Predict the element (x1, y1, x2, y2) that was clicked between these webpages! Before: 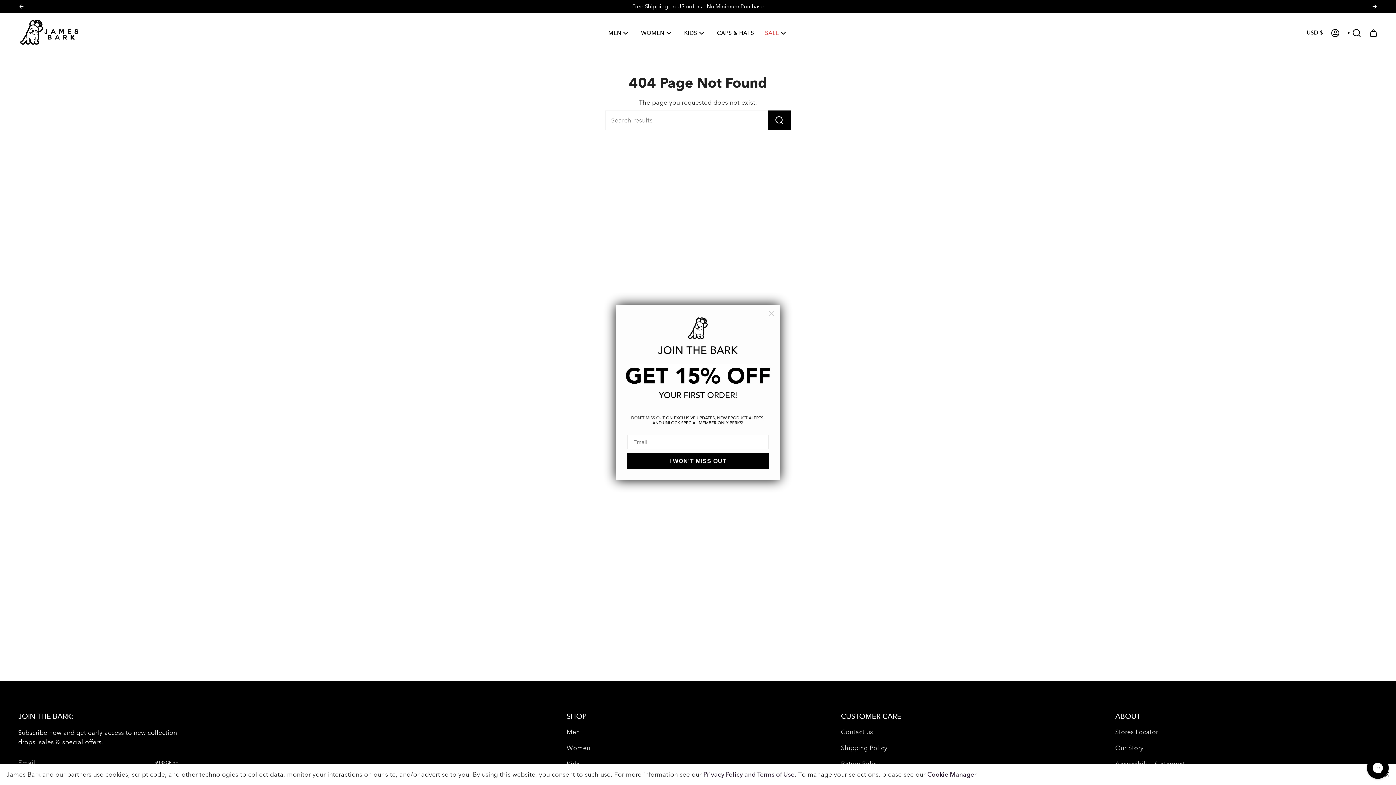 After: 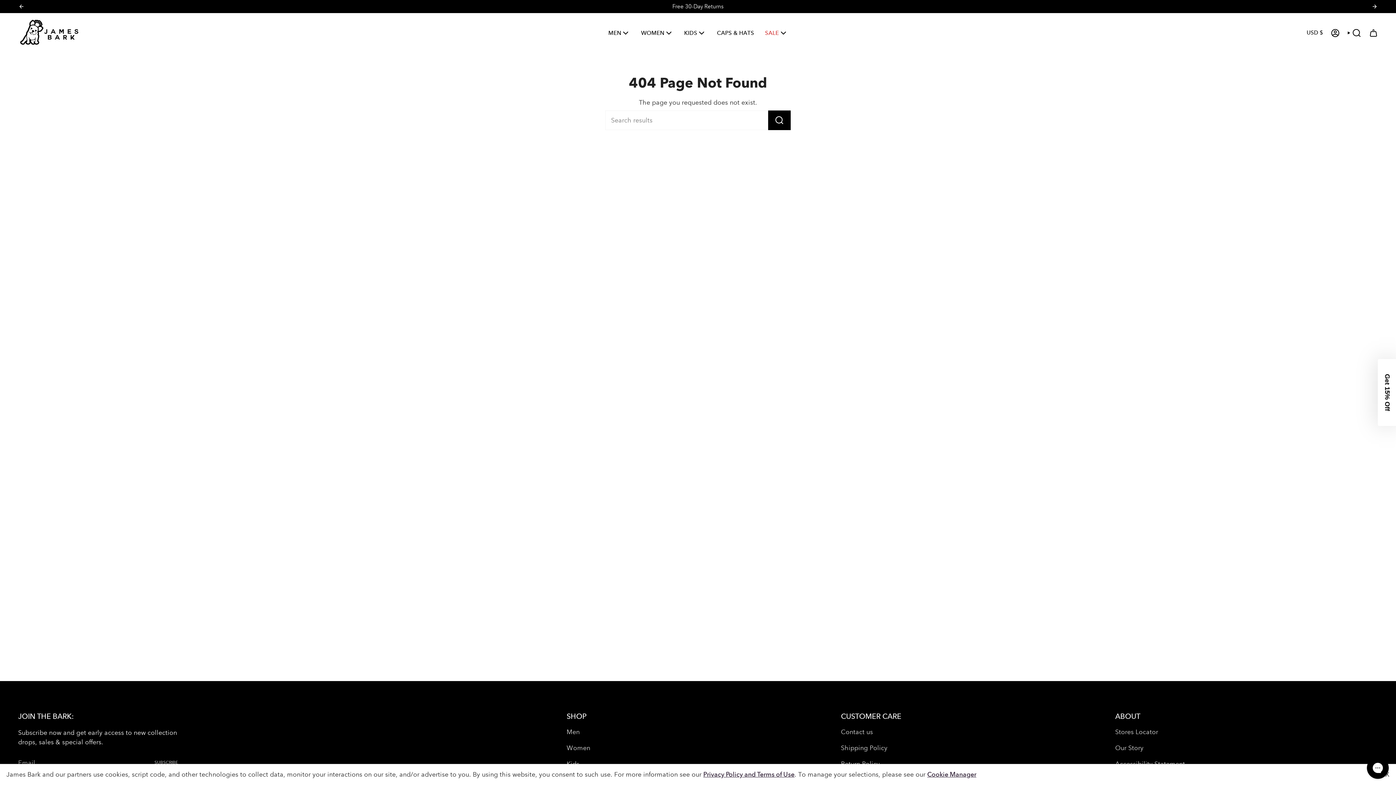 Action: bbox: (765, 307, 777, 319) label: Close dialog